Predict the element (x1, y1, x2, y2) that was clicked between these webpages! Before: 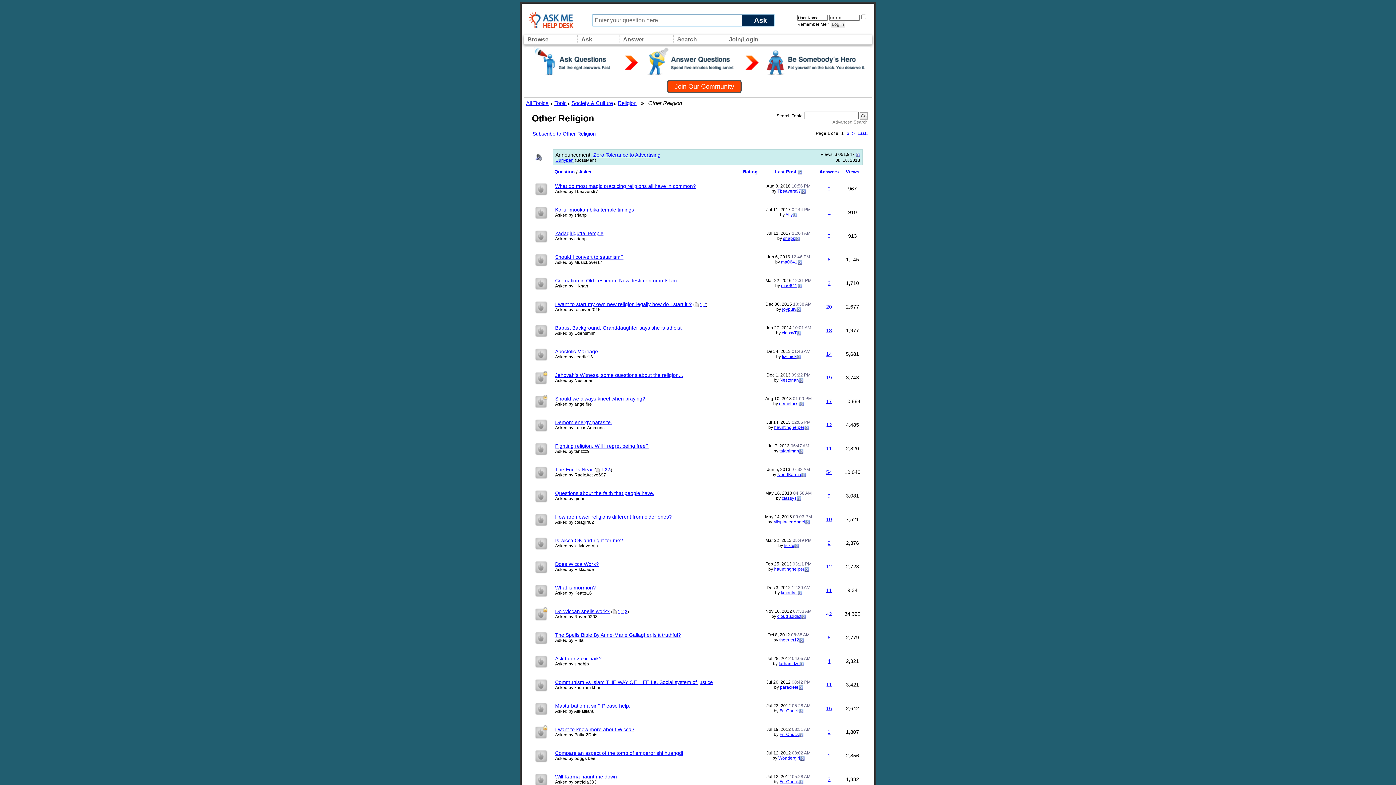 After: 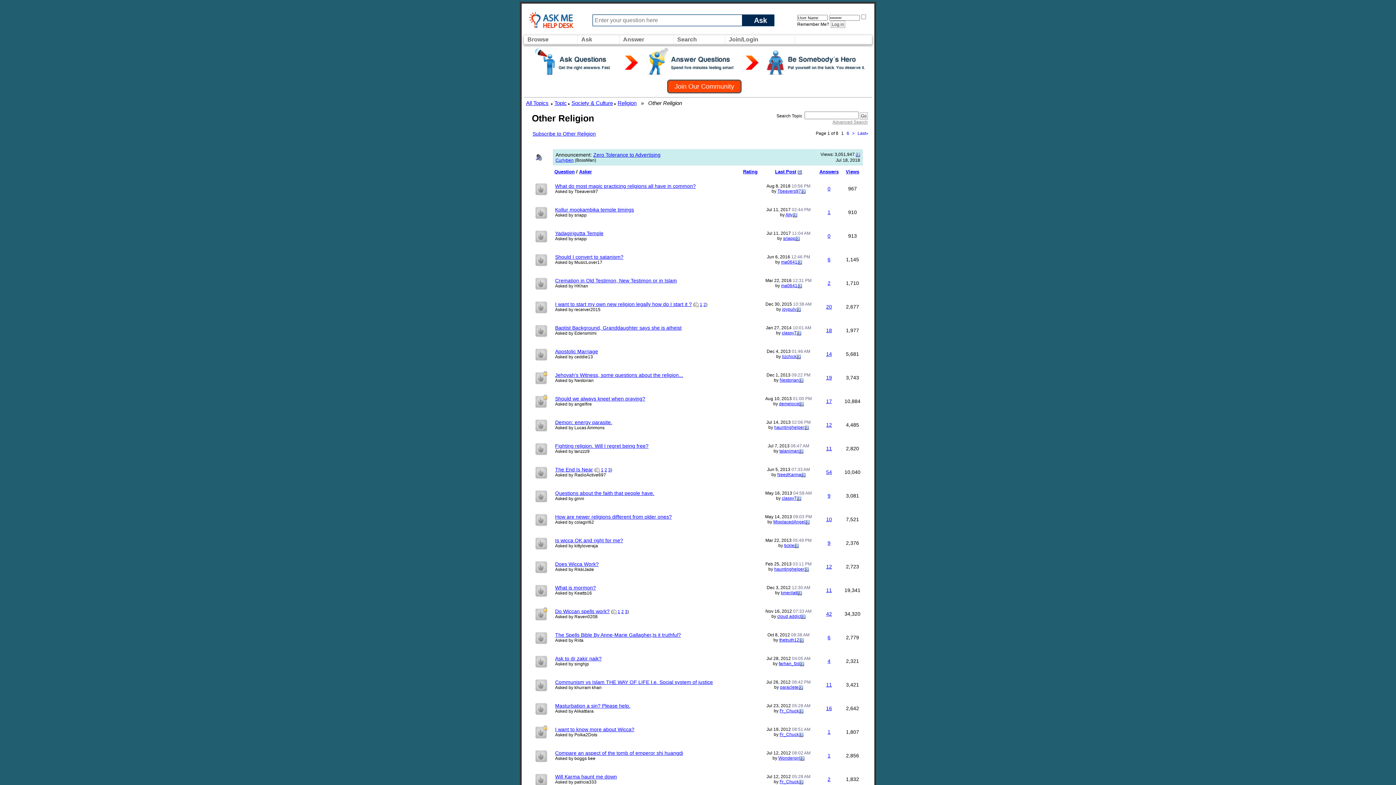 Action: bbox: (535, 180, 548, 197)